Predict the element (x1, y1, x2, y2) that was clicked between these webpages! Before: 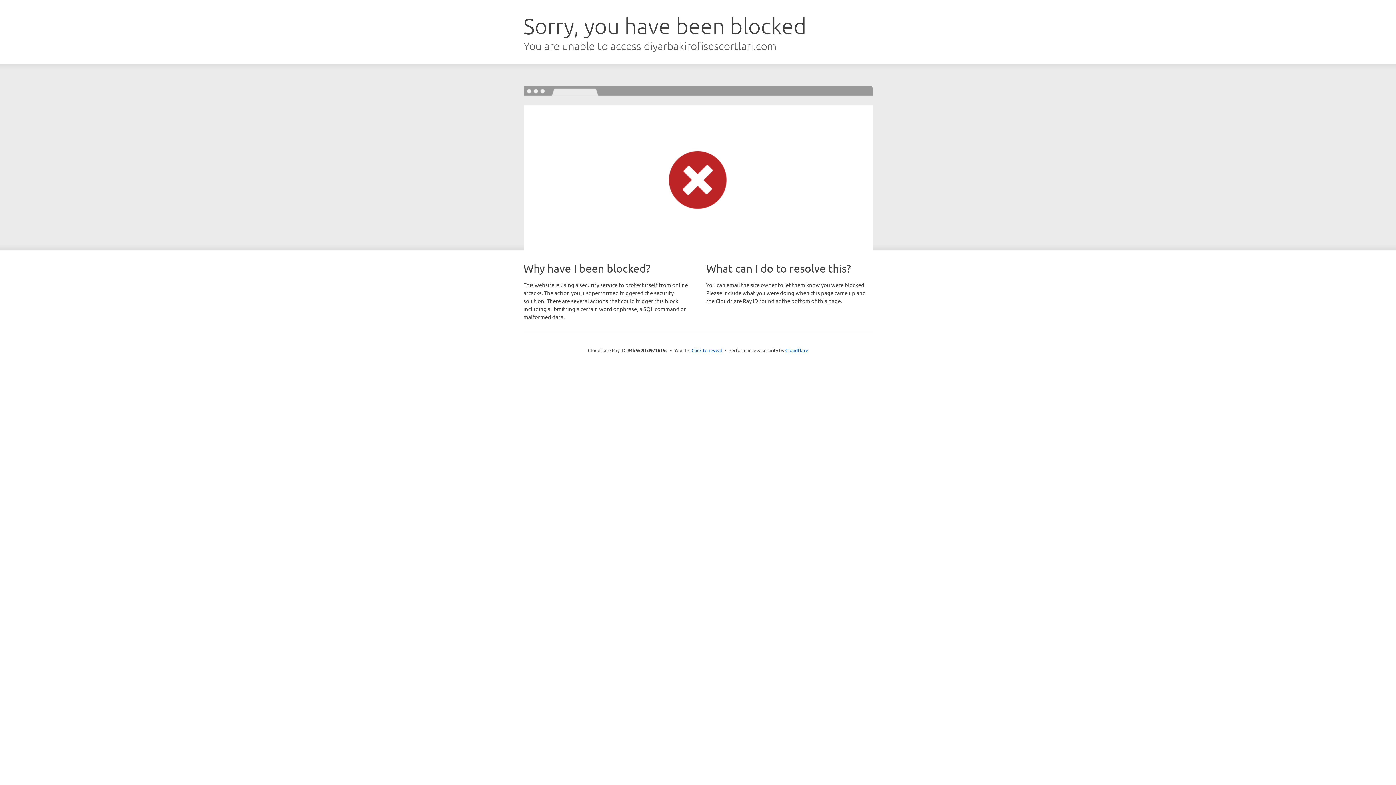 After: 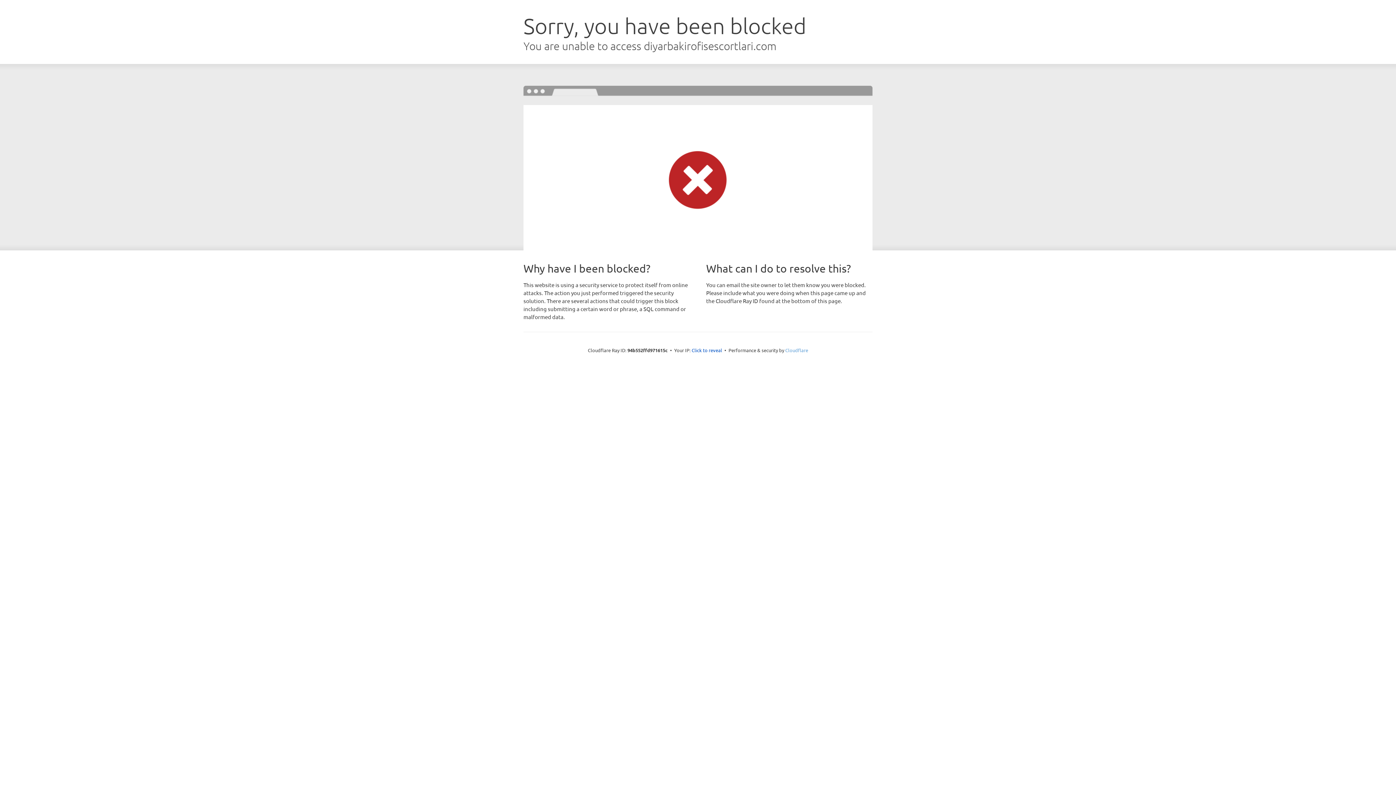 Action: label: Cloudflare bbox: (785, 347, 808, 353)